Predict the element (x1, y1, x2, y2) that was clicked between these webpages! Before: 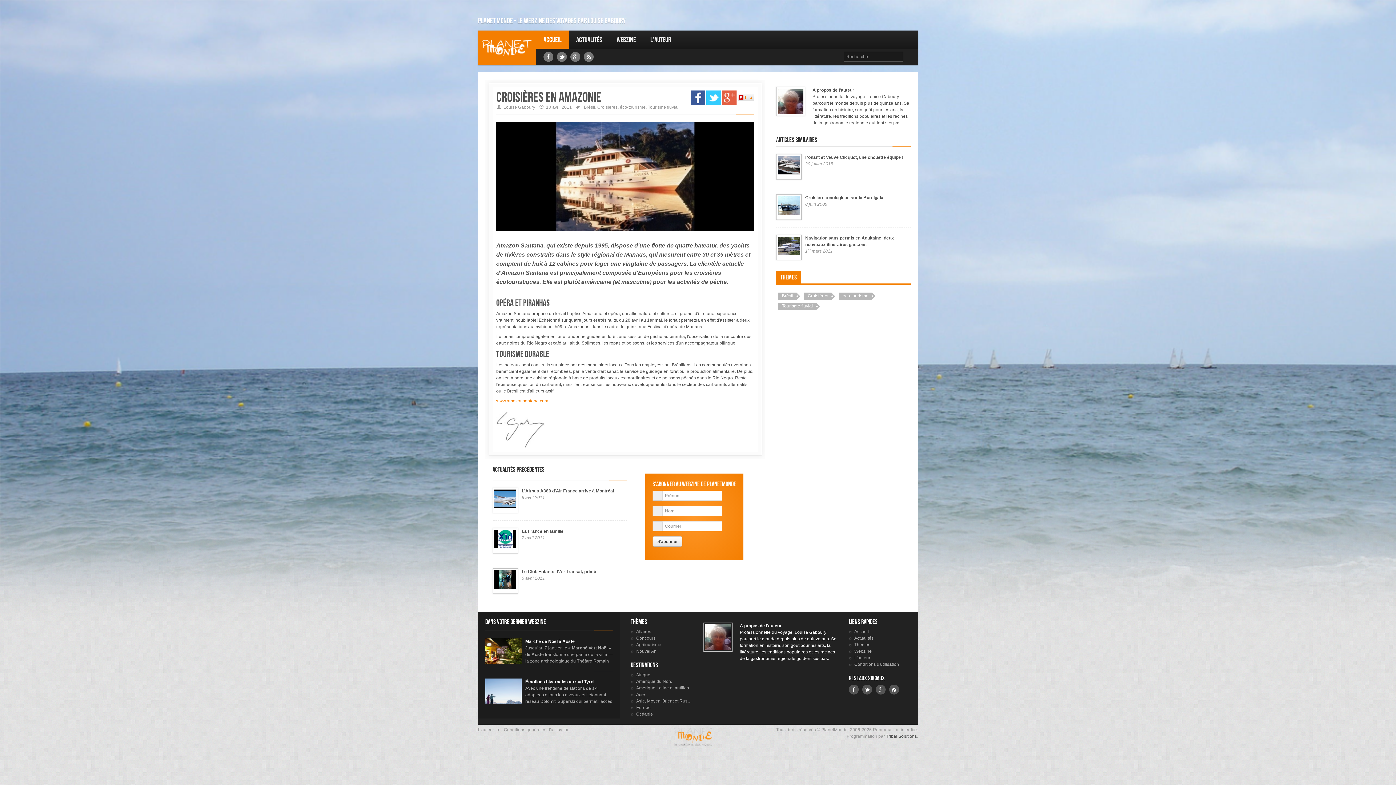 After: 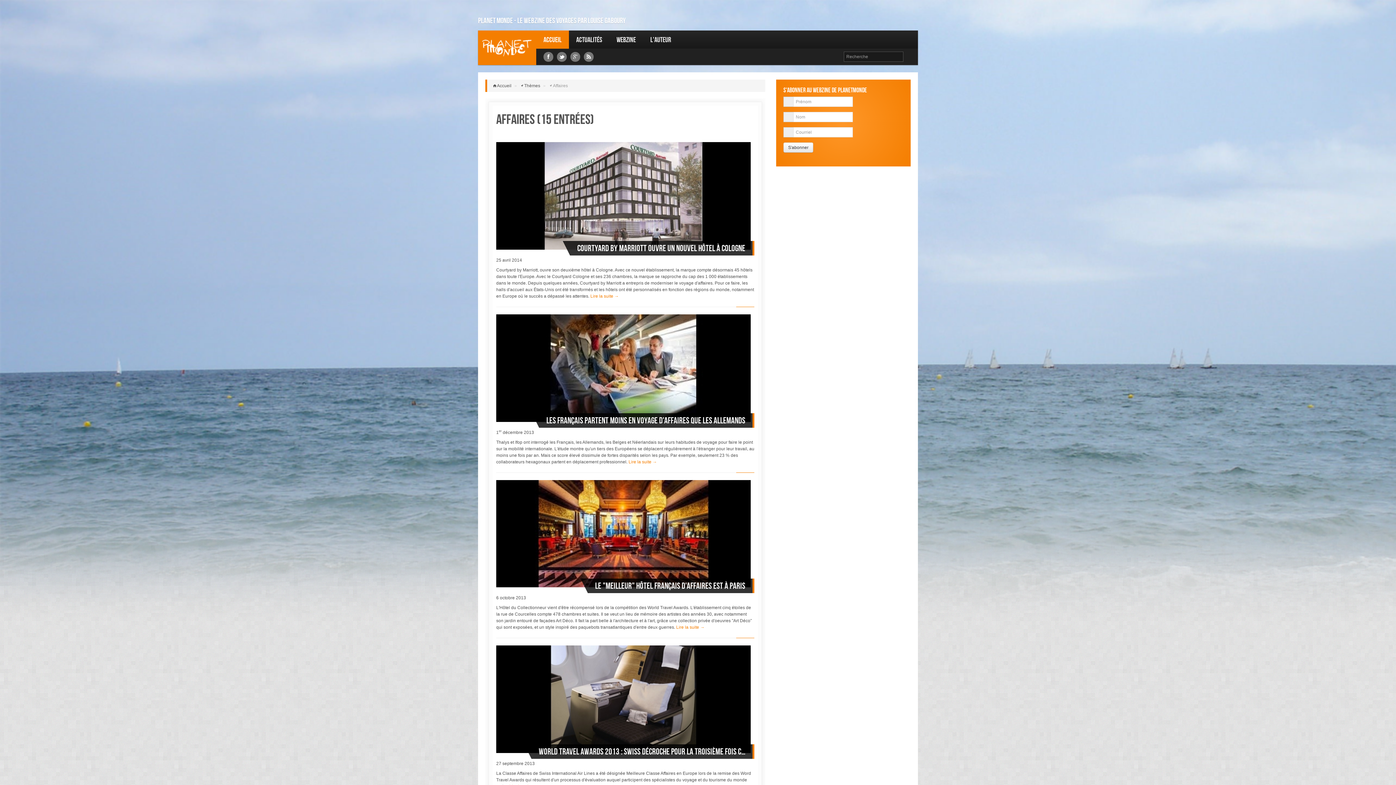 Action: label: Affaires bbox: (636, 628, 692, 635)